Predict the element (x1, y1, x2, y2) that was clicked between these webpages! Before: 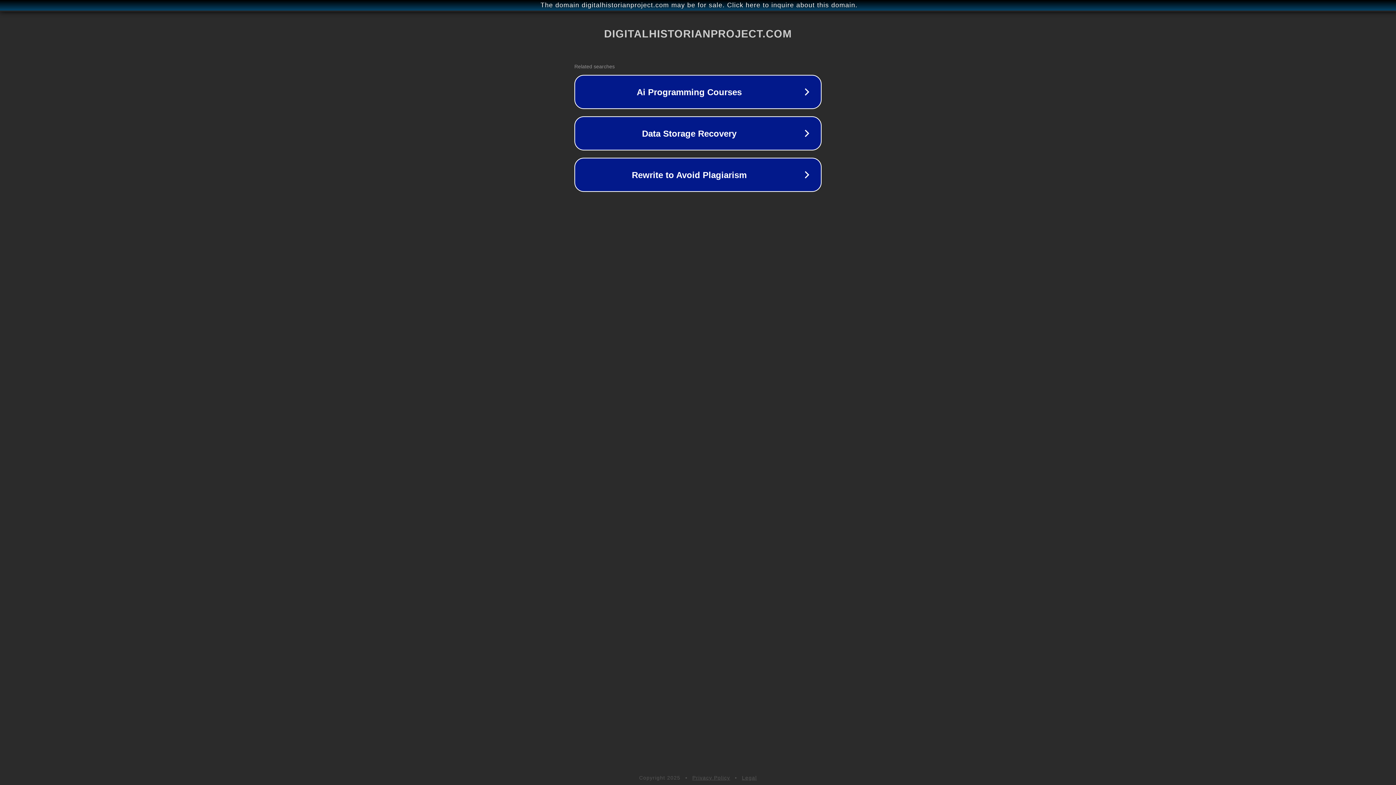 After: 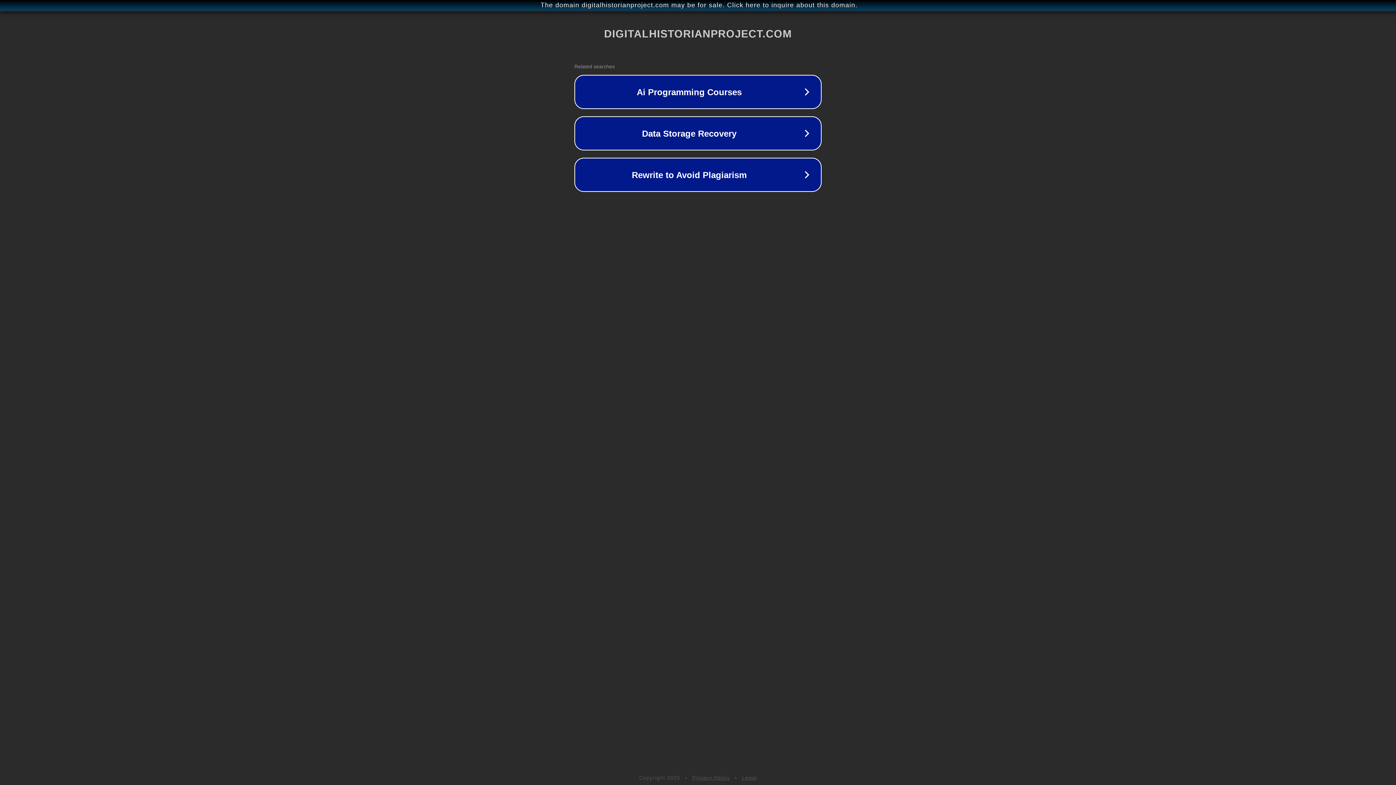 Action: label: Legal bbox: (742, 775, 757, 781)